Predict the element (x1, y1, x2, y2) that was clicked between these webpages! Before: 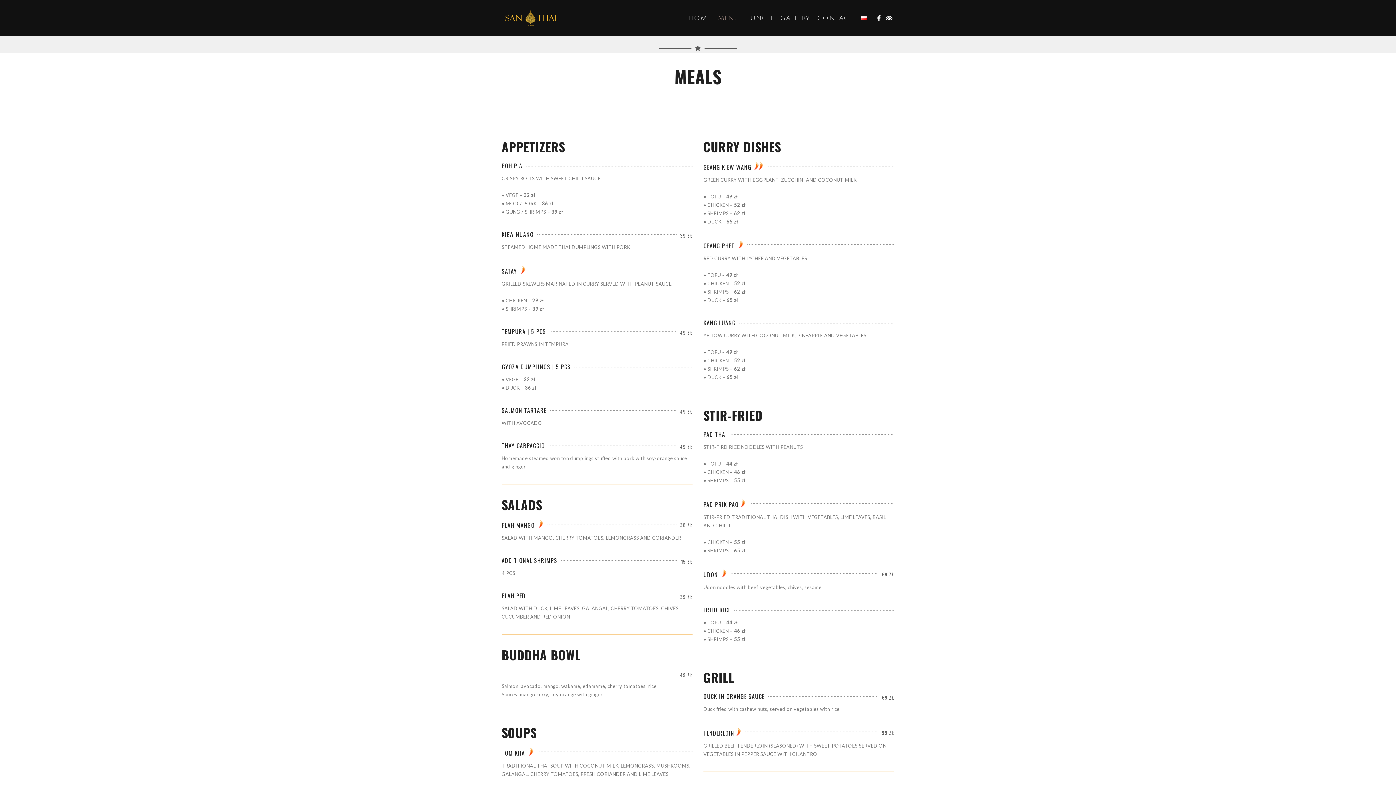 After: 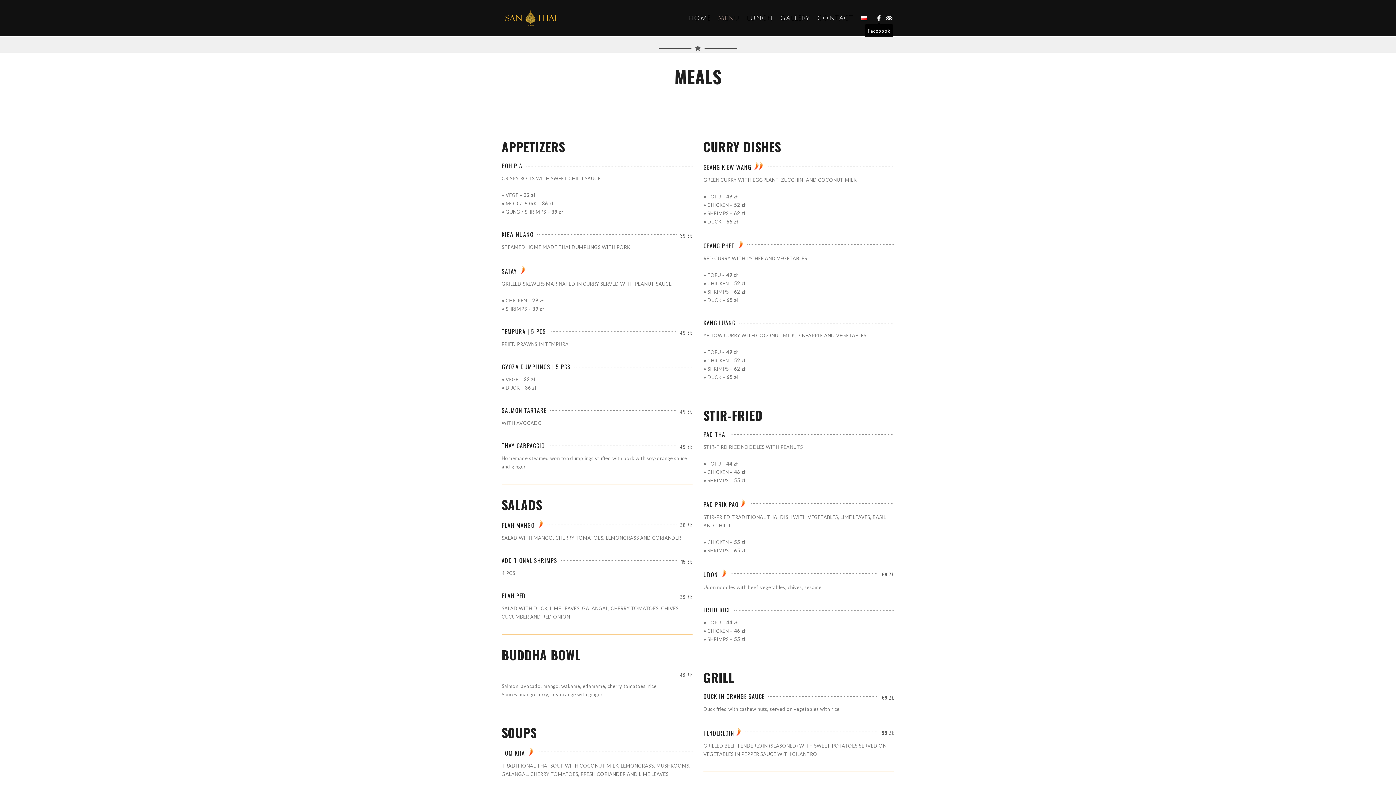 Action: bbox: (874, 13, 883, 22)